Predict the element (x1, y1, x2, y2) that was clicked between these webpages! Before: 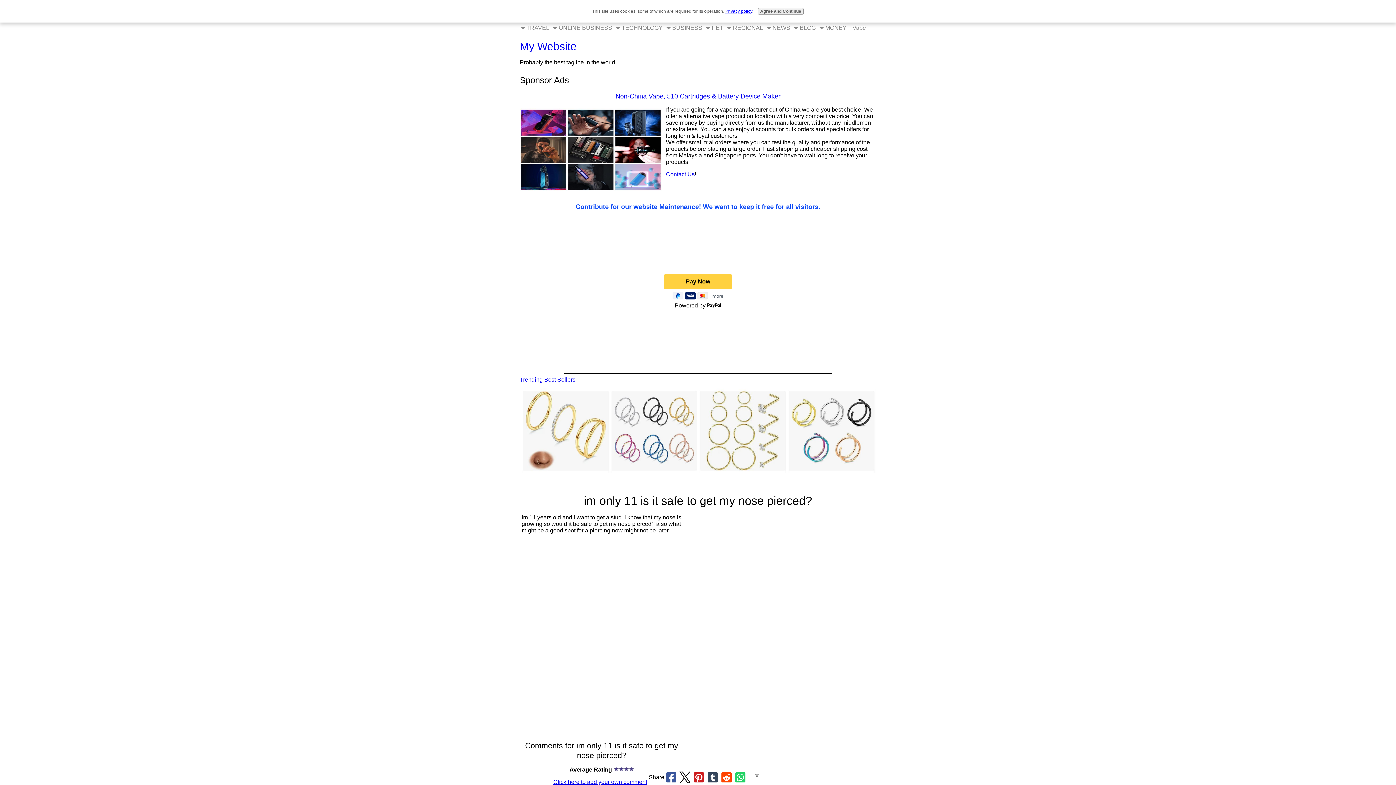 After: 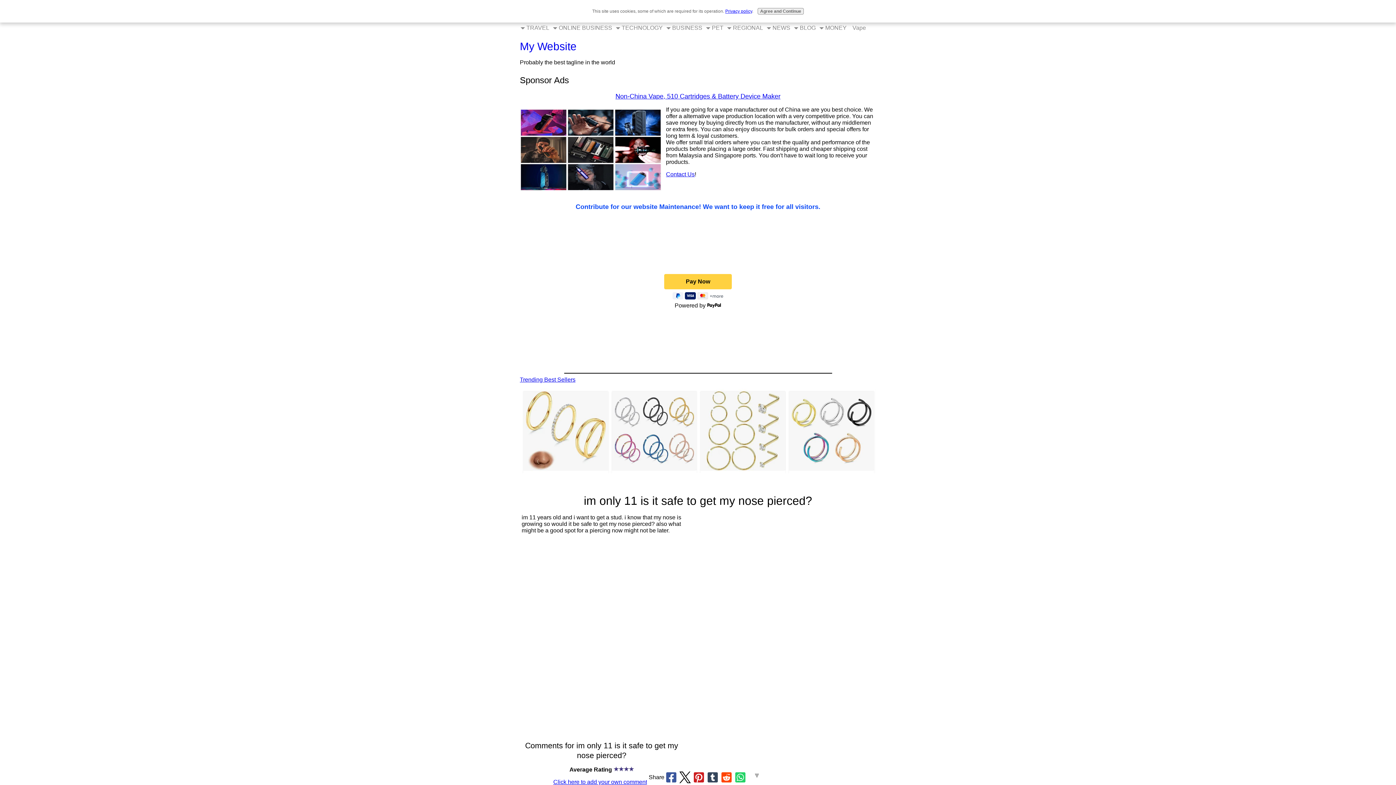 Action: bbox: (733, 771, 747, 783)